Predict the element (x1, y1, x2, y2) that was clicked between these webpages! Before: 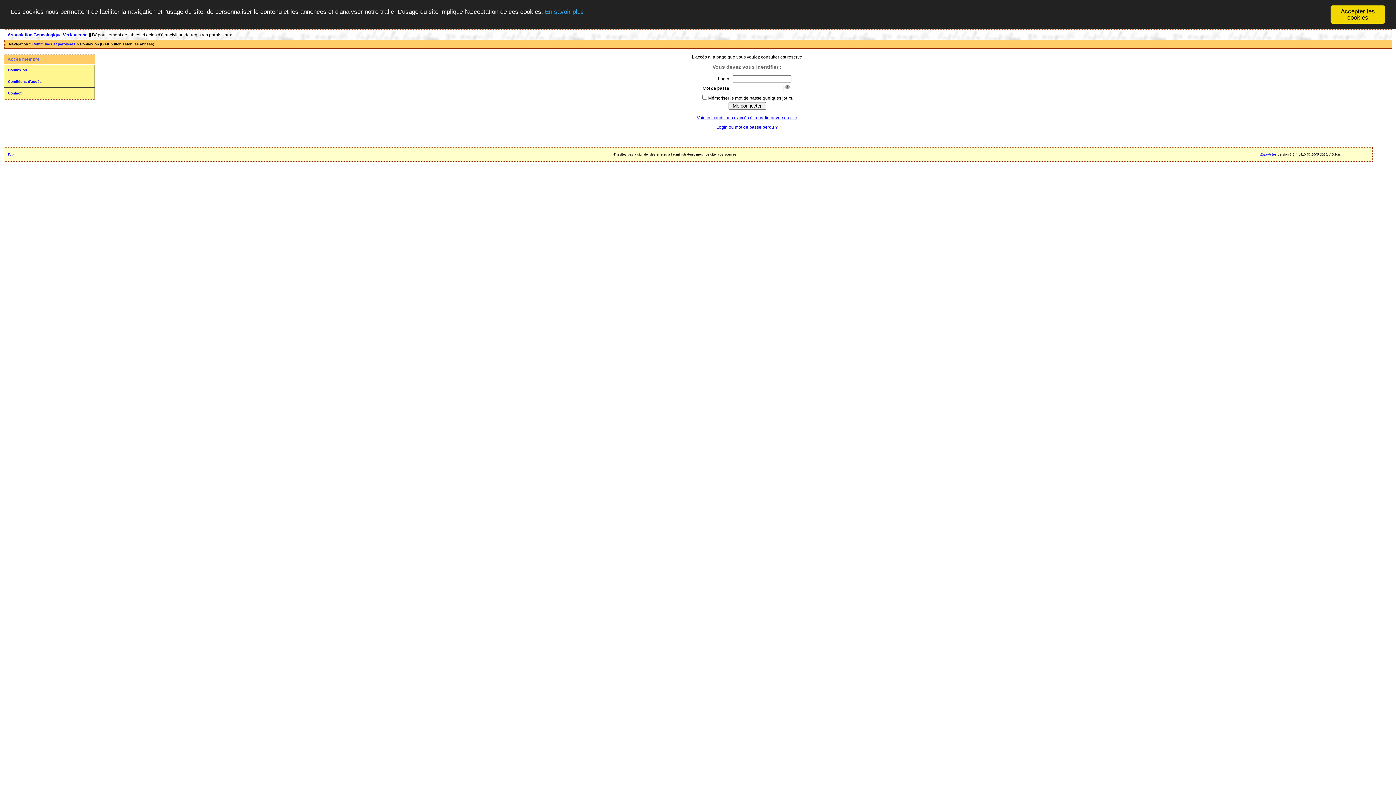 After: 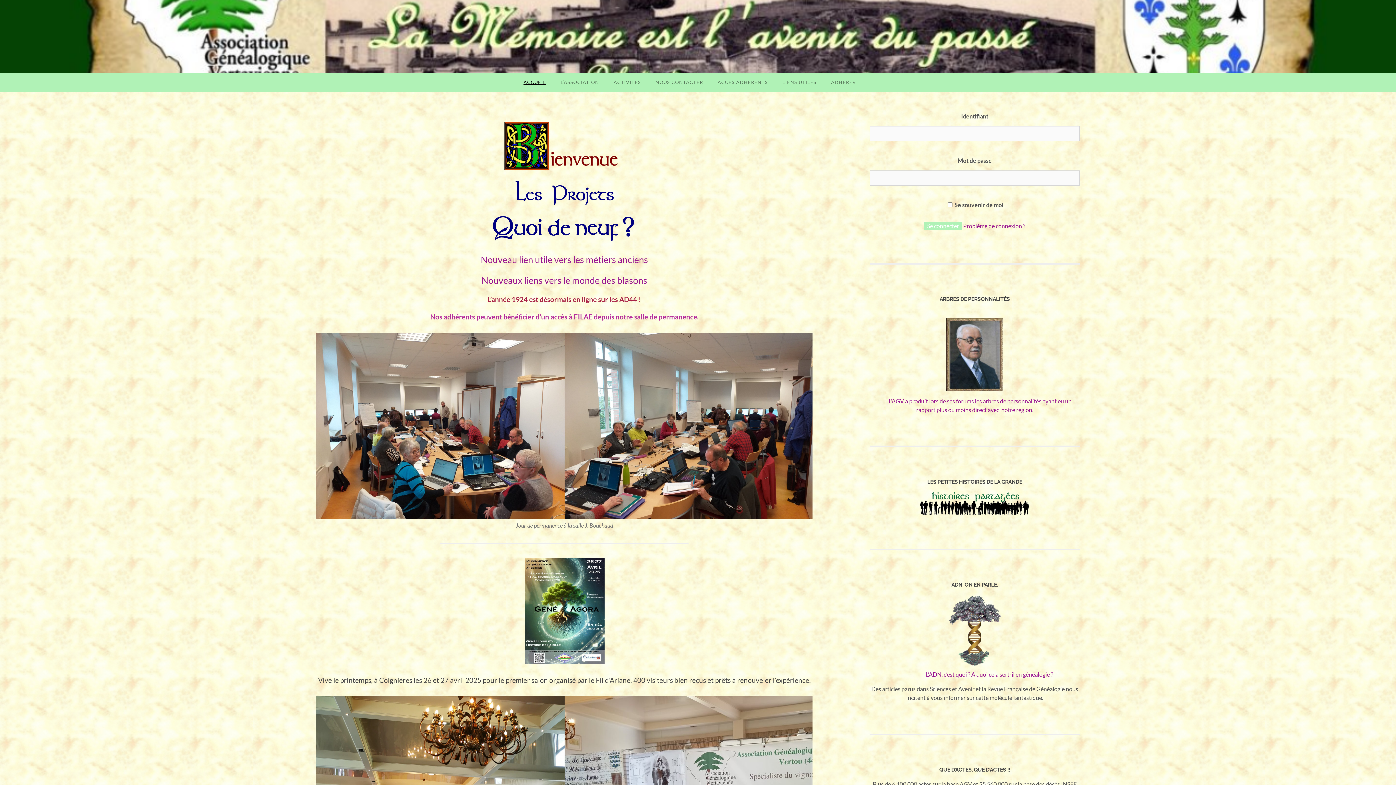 Action: label: Association Genealogique Vertavienne bbox: (7, 32, 87, 37)